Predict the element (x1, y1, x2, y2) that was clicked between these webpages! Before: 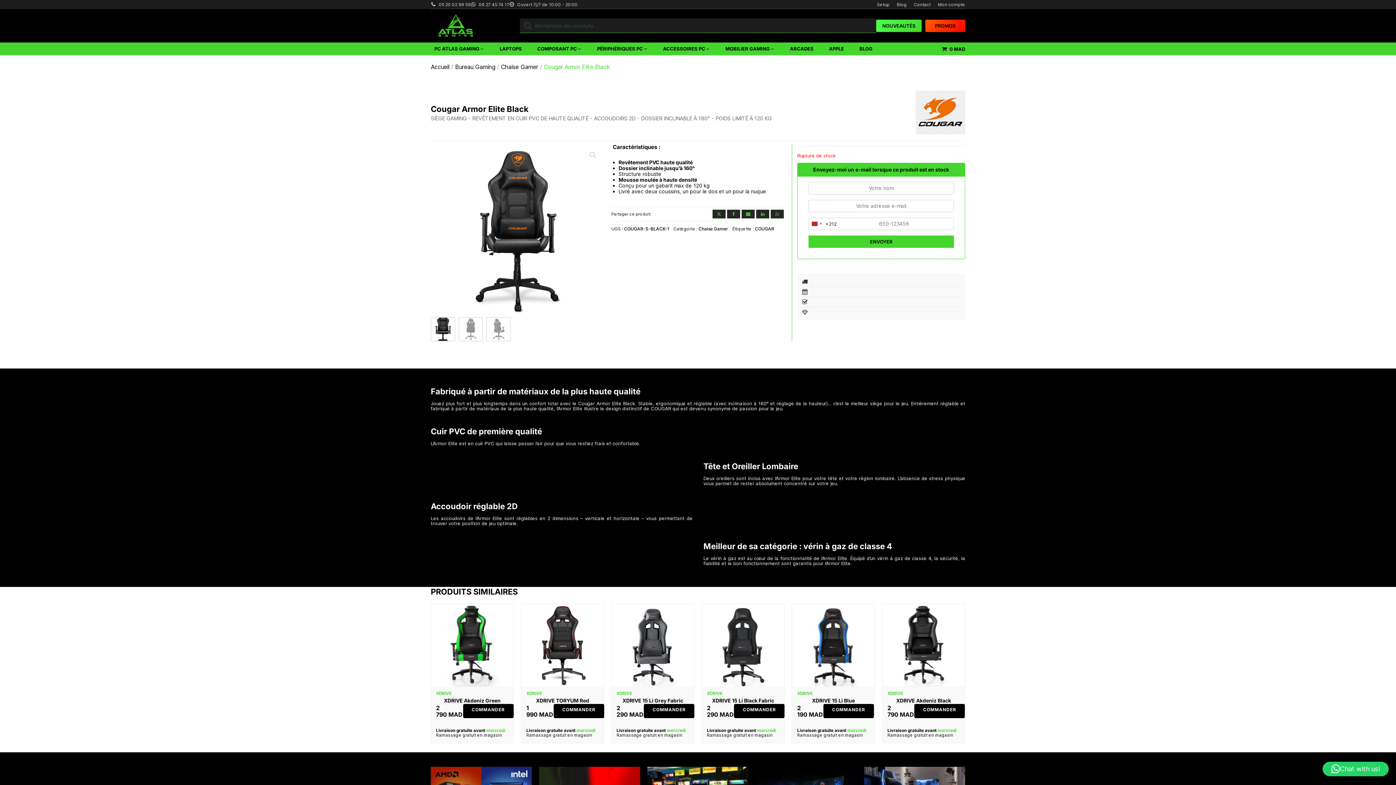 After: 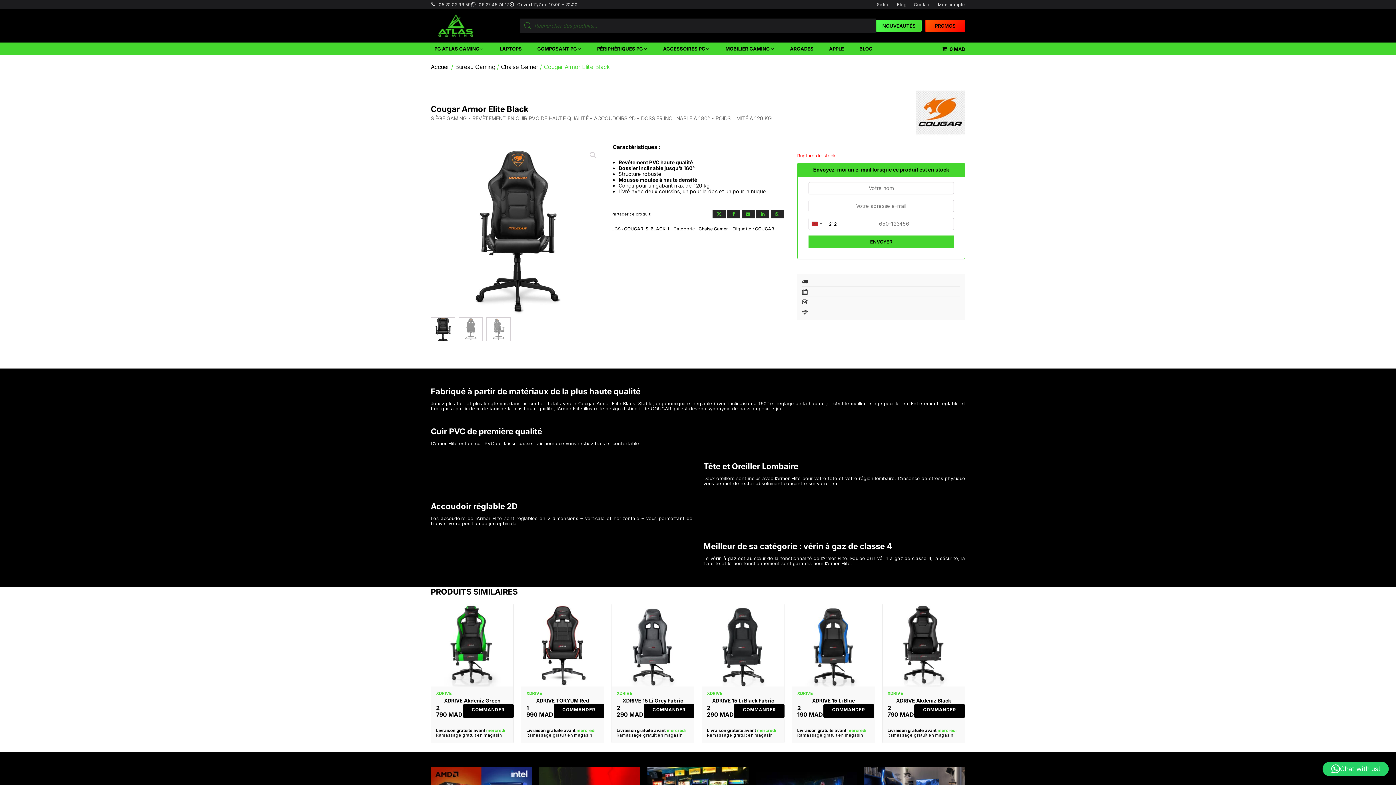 Action: label: Chat with us! bbox: (1322, 762, 1389, 776)